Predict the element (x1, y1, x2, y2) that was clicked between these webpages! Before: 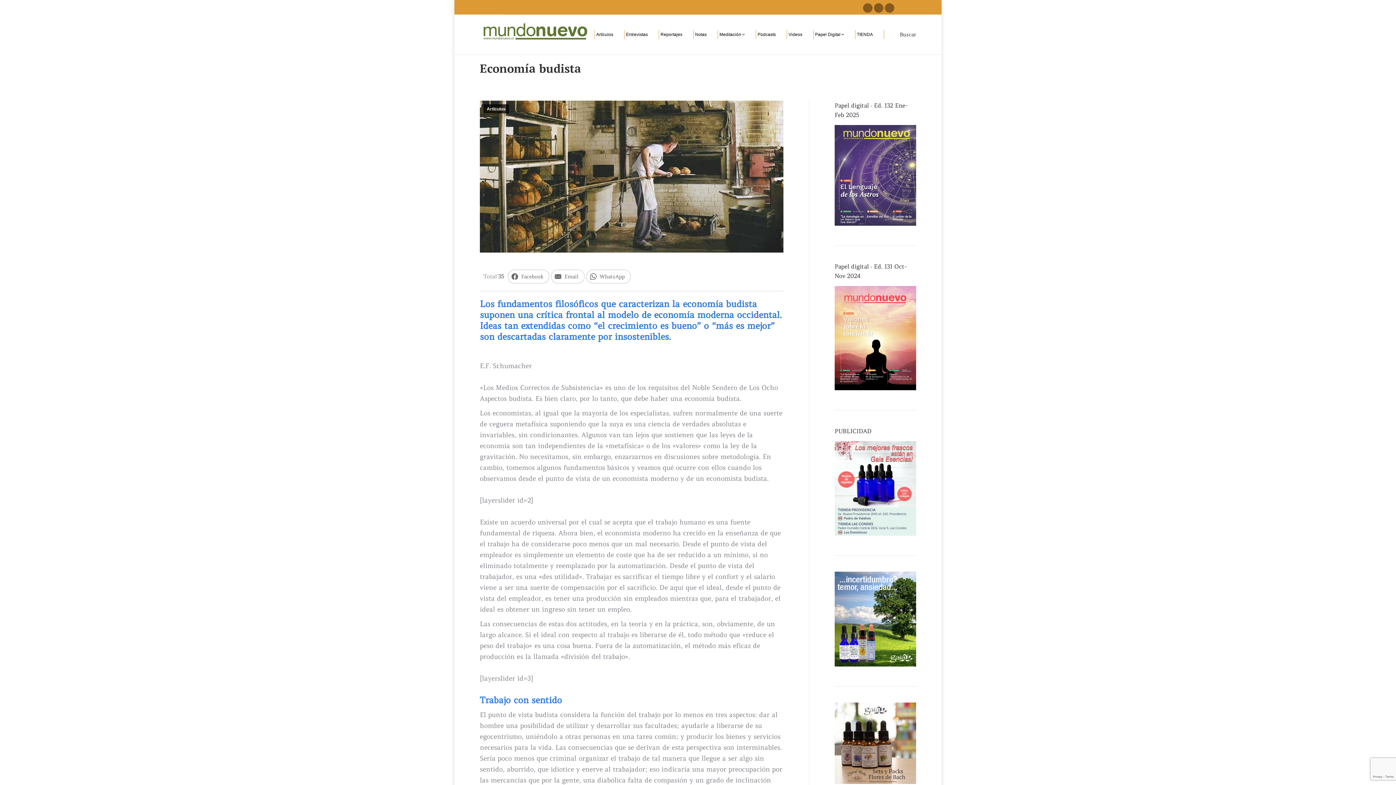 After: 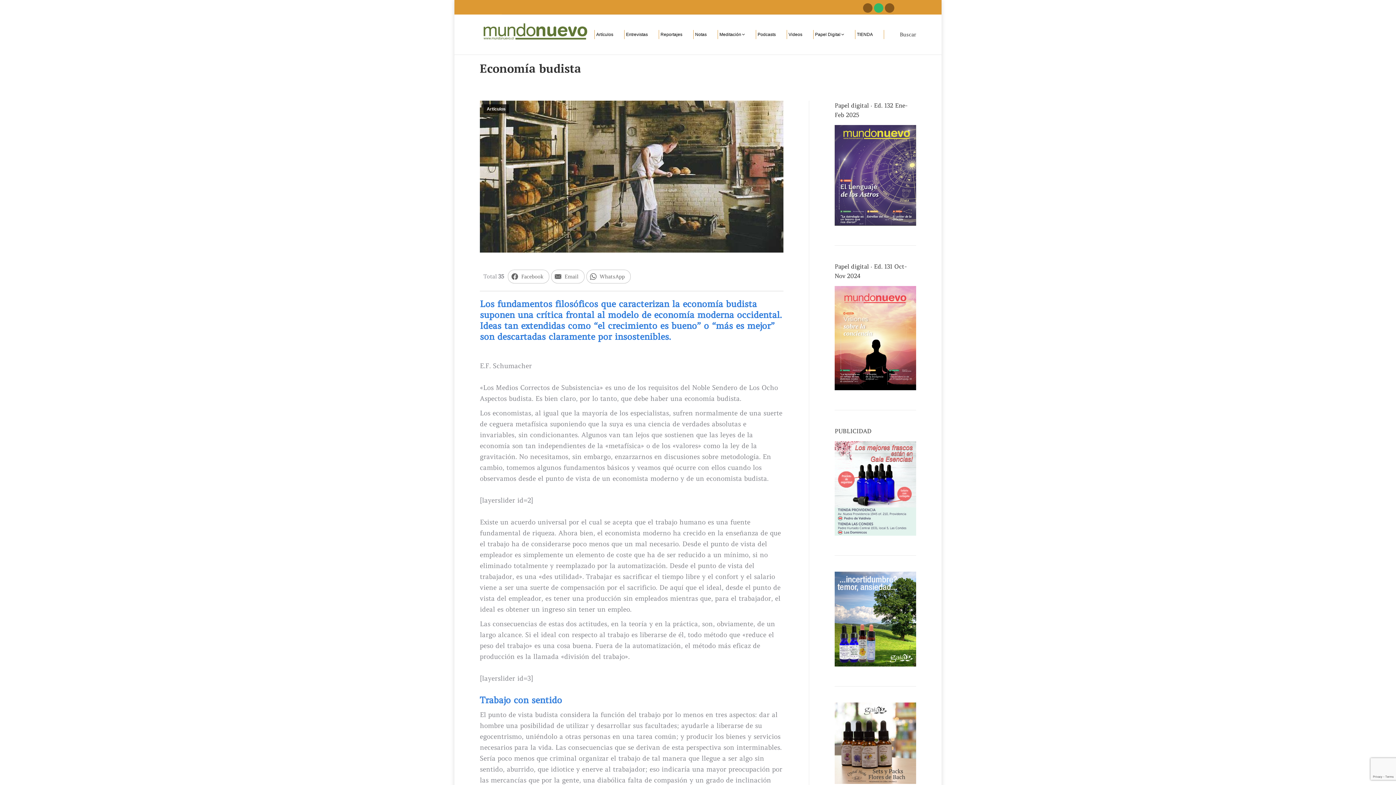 Action: bbox: (874, 3, 883, 12) label: Instagram page opens in new window